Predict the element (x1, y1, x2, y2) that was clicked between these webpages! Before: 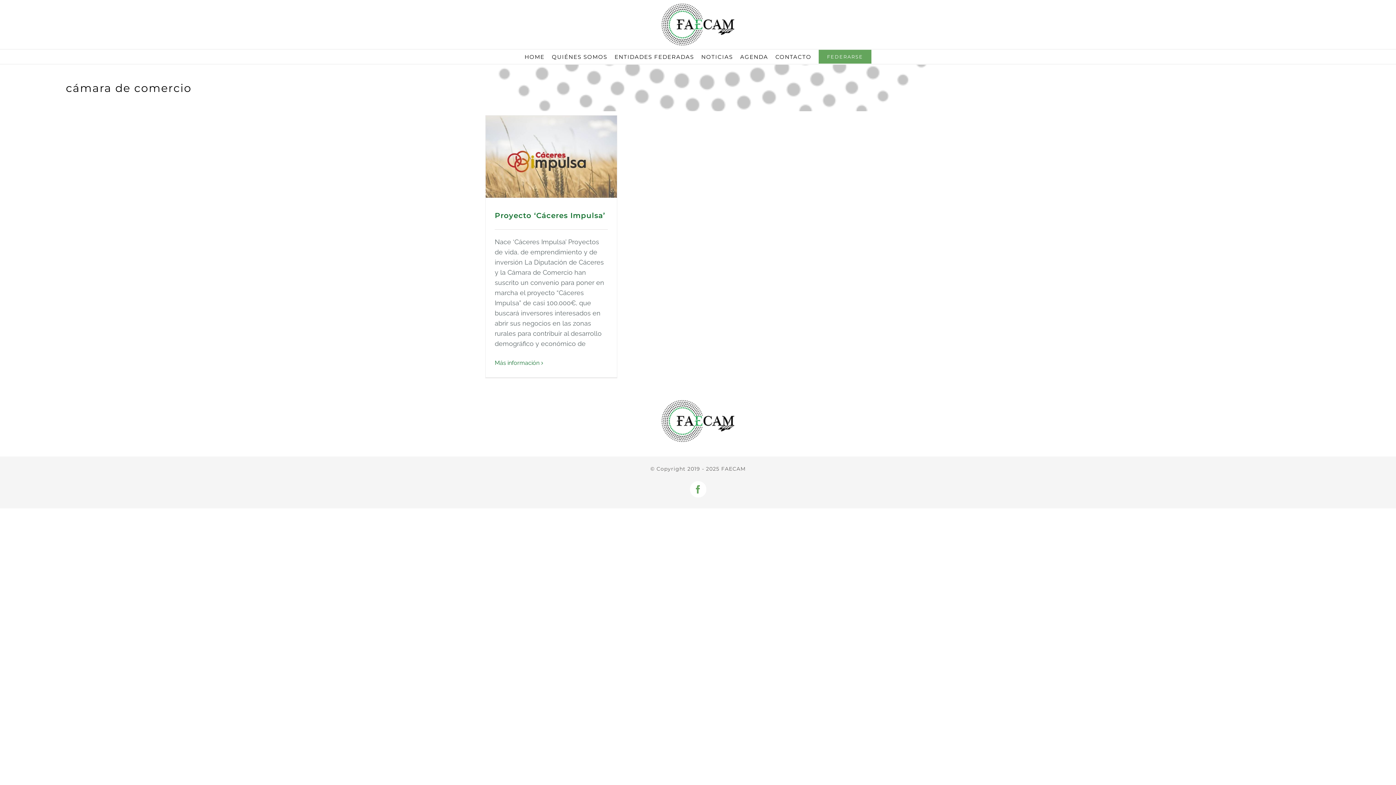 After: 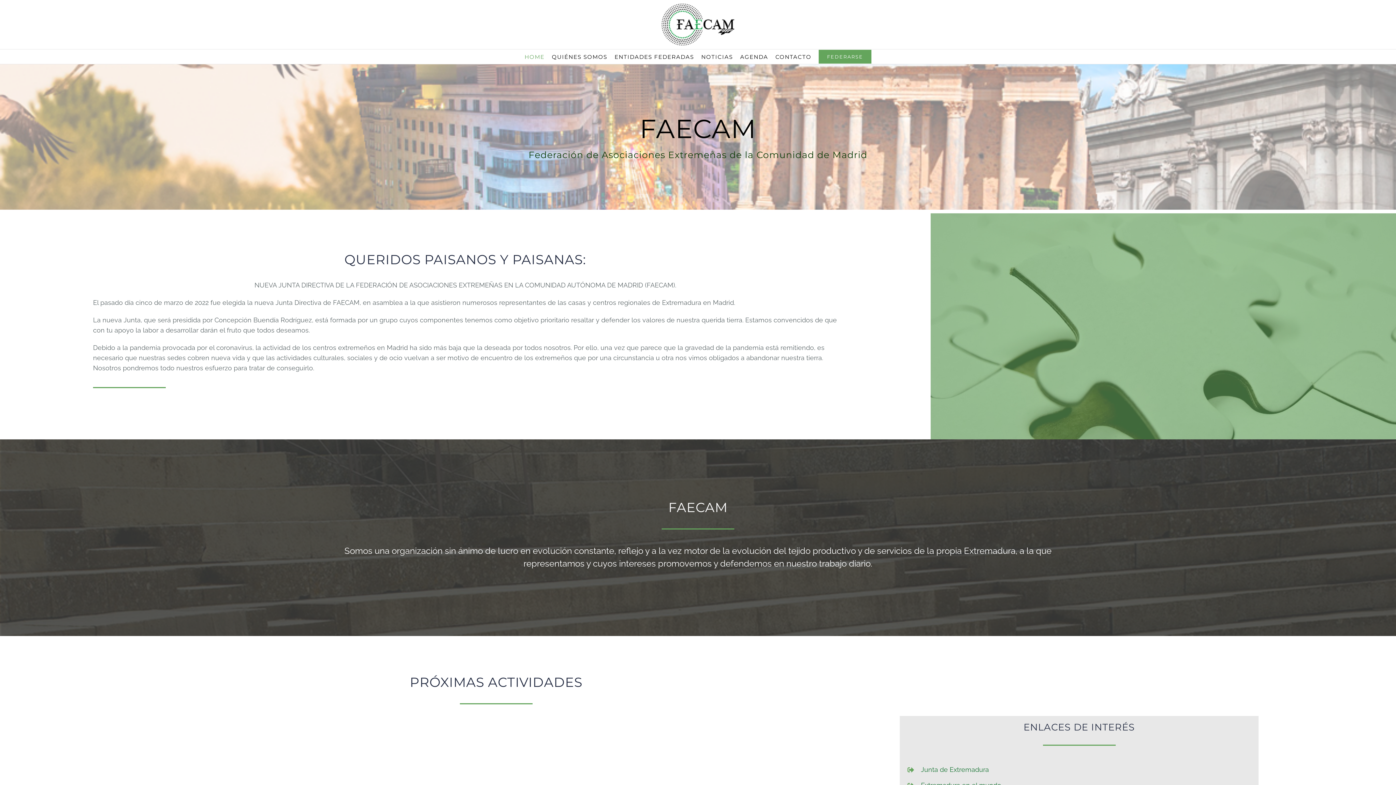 Action: bbox: (524, 49, 544, 64) label: HOME